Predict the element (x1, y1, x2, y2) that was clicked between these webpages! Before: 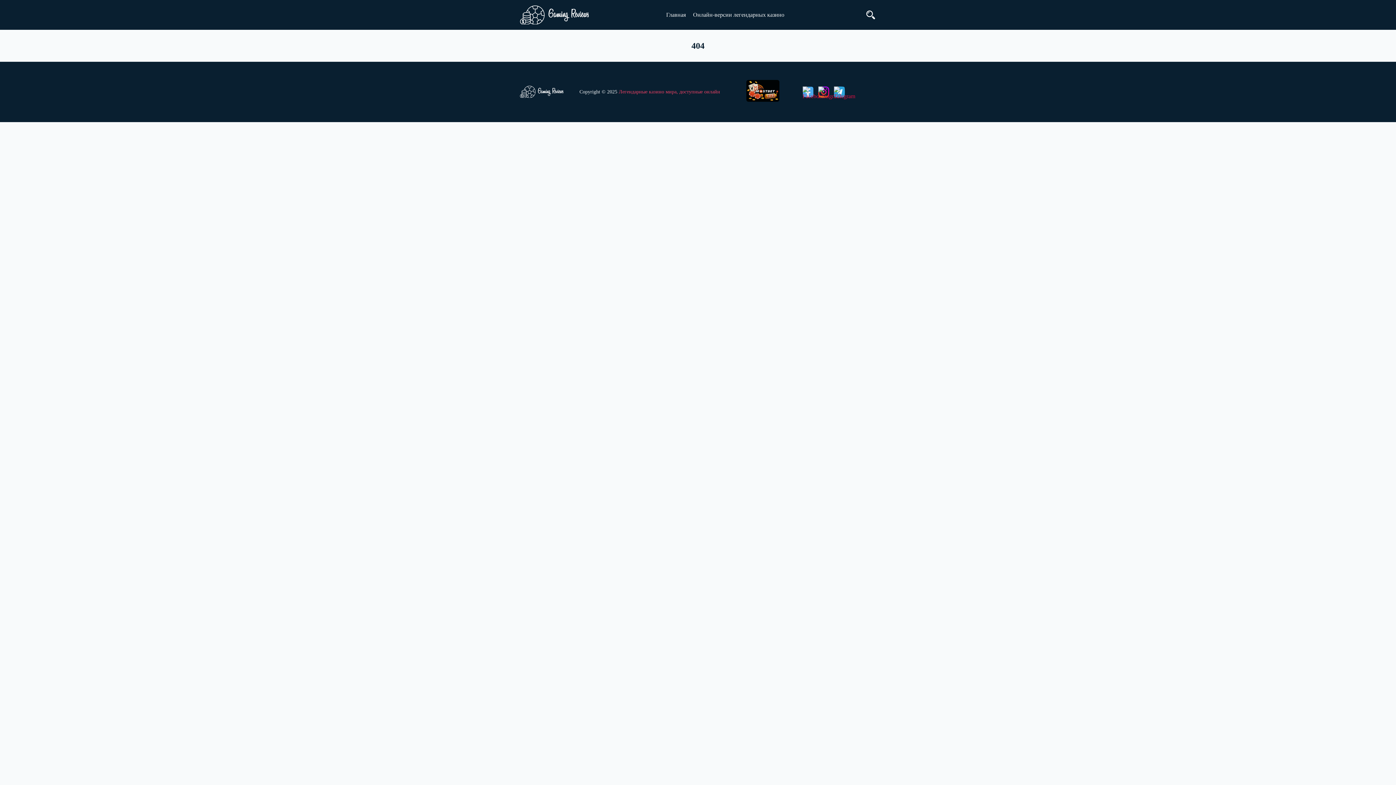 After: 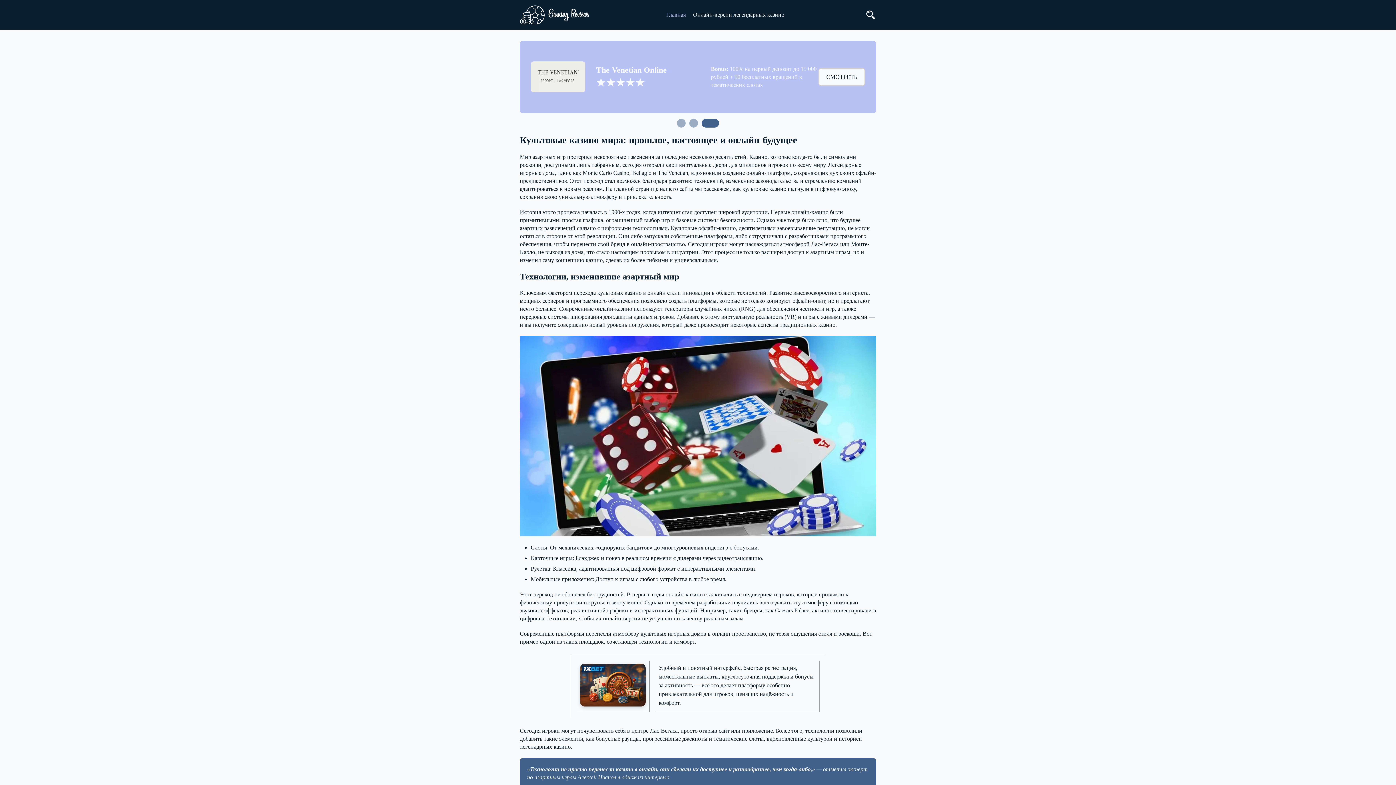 Action: label: Главная bbox: (666, 10, 686, 18)